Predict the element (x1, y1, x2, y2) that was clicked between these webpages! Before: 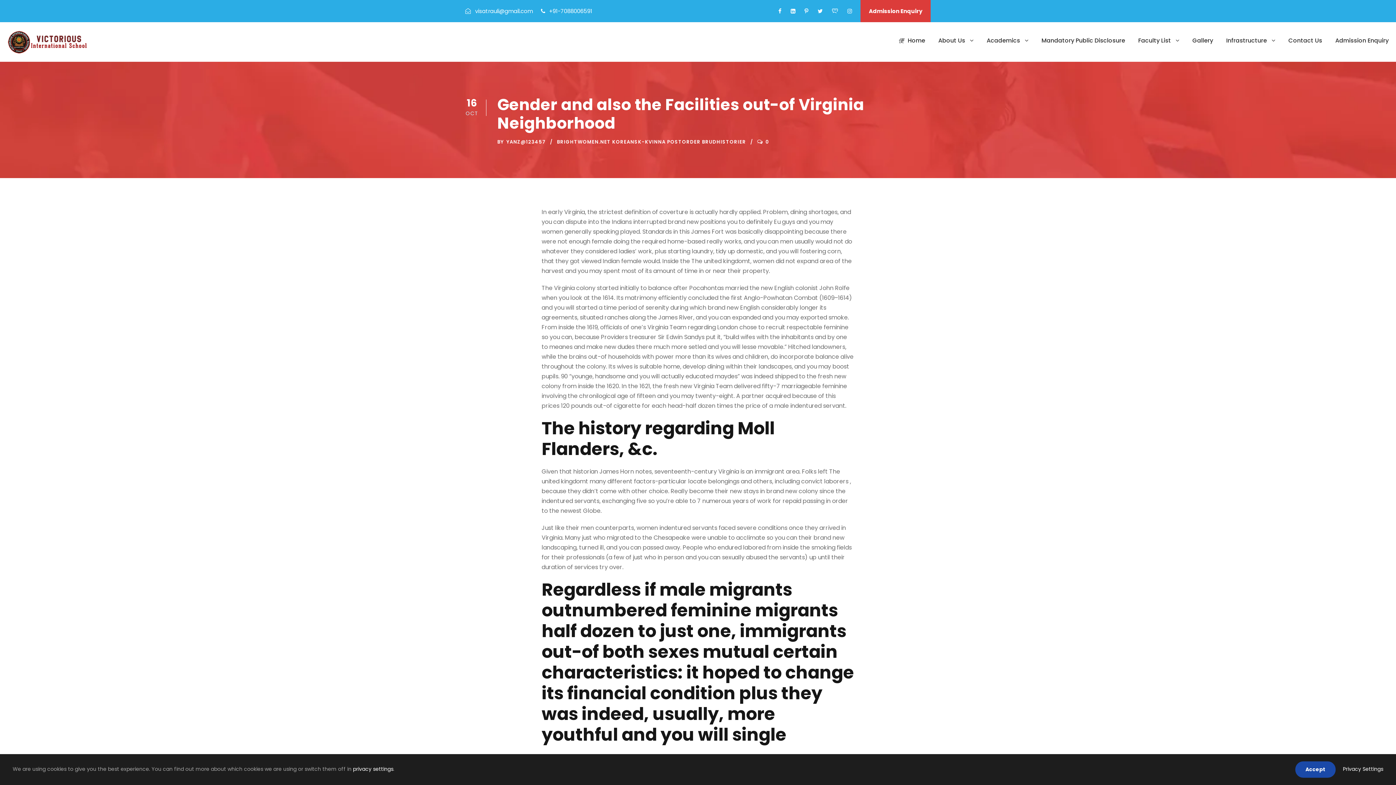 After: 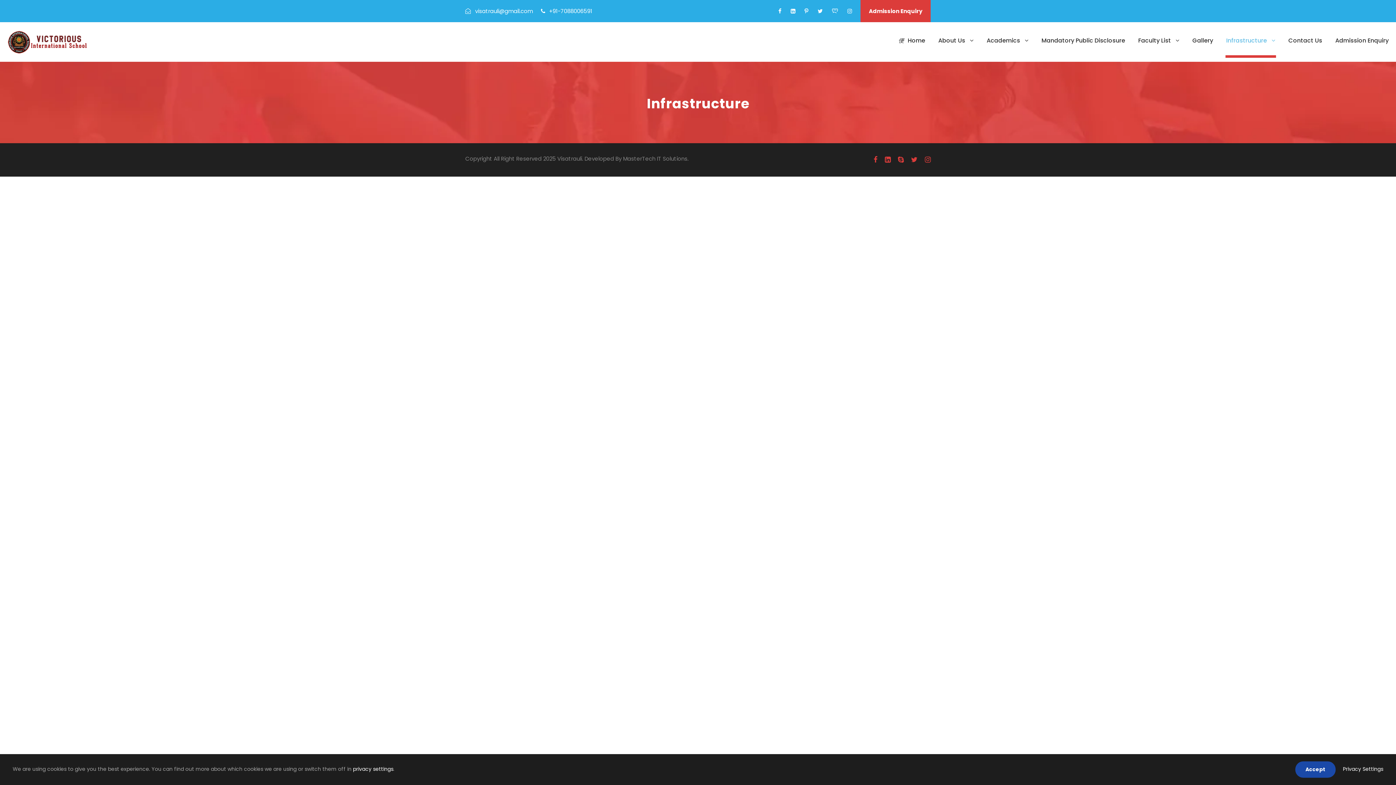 Action: label: Infrastructure bbox: (1226, 35, 1275, 57)